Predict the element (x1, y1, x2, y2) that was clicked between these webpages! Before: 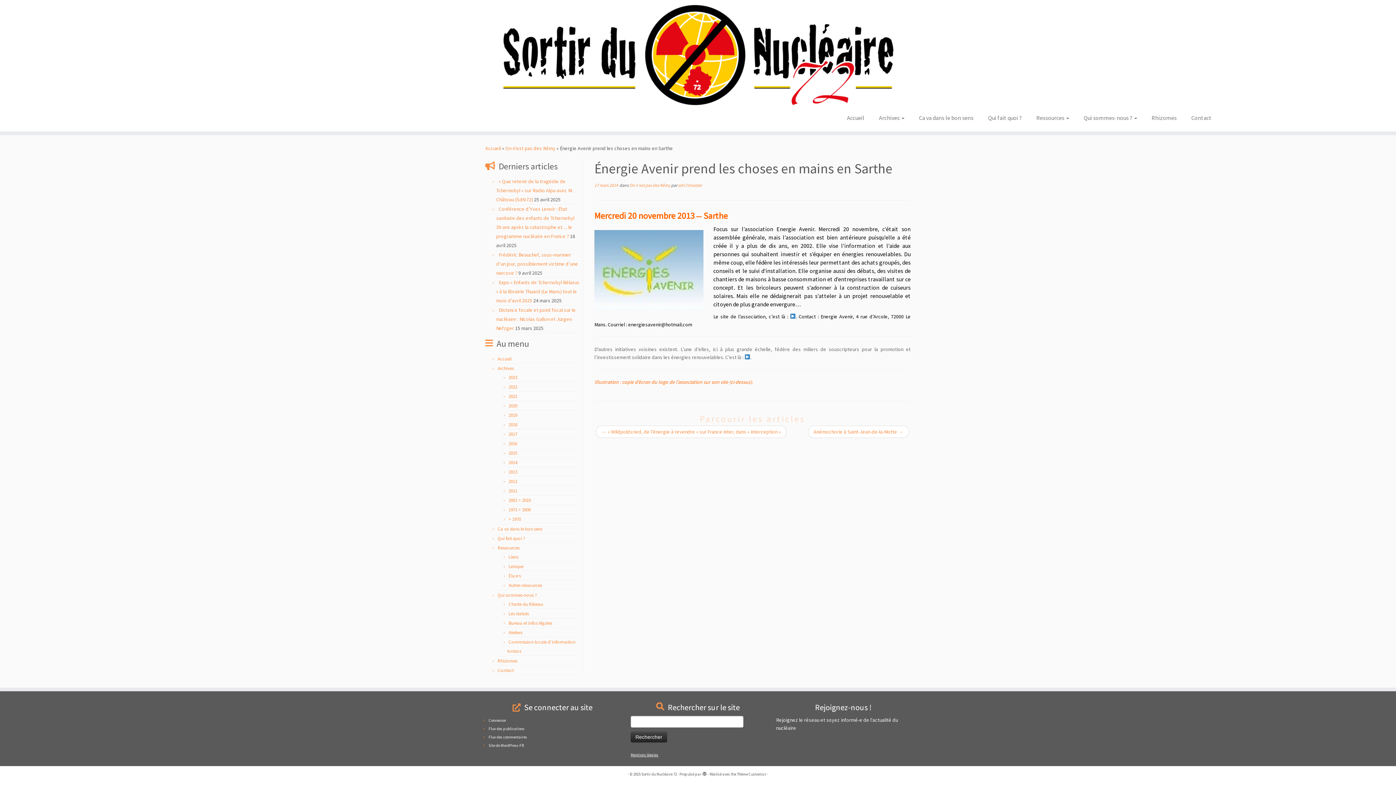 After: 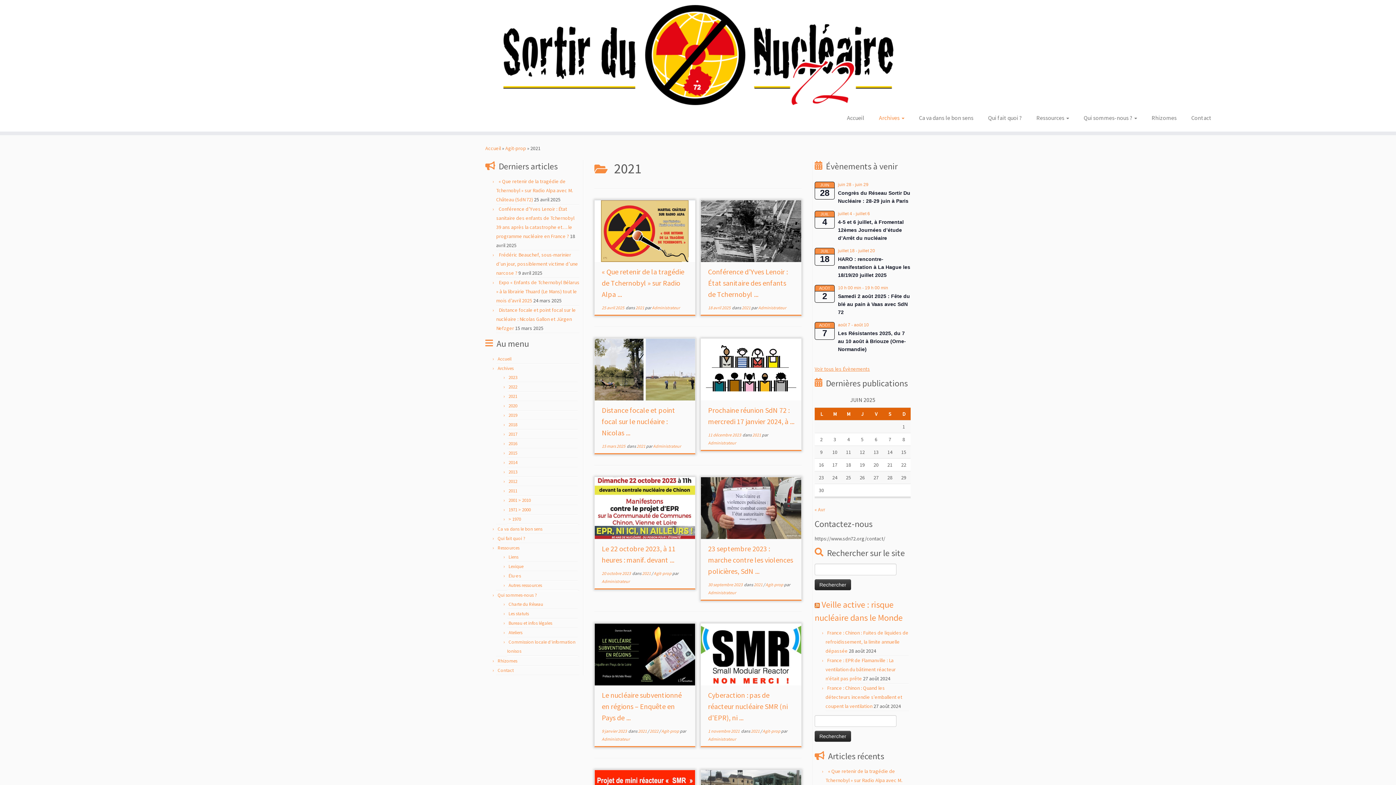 Action: bbox: (508, 393, 517, 399) label: 2021